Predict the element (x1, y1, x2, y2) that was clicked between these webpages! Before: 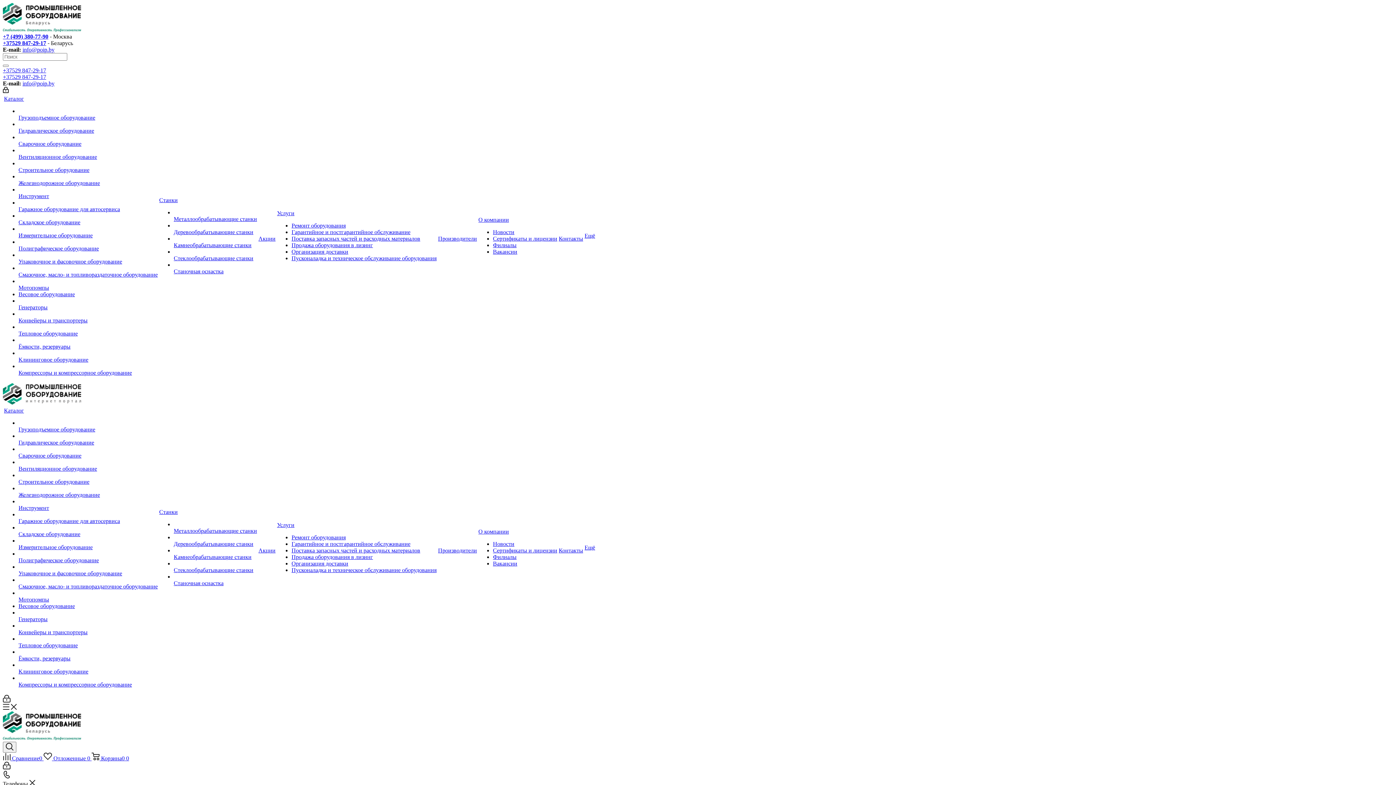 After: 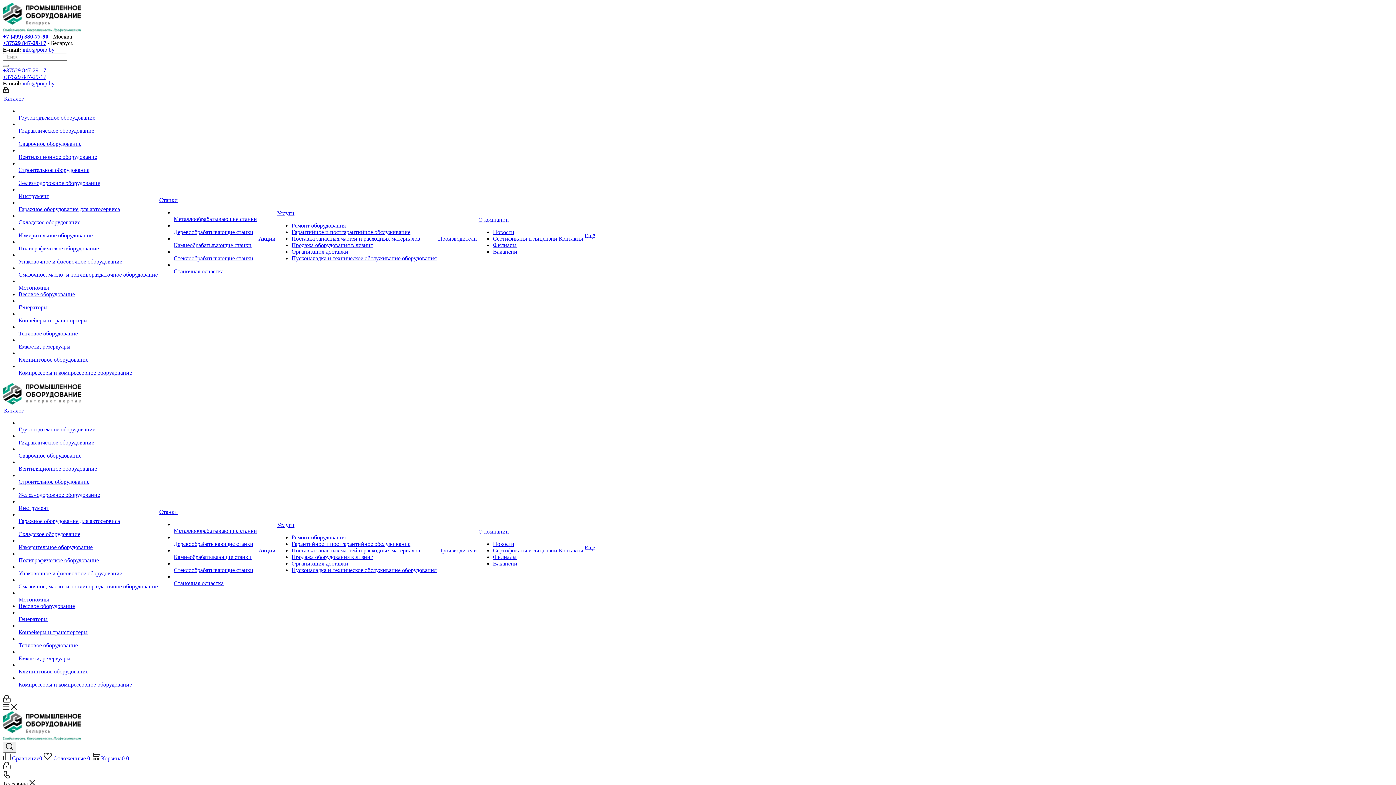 Action: label: Услуги bbox: (277, 210, 436, 216)